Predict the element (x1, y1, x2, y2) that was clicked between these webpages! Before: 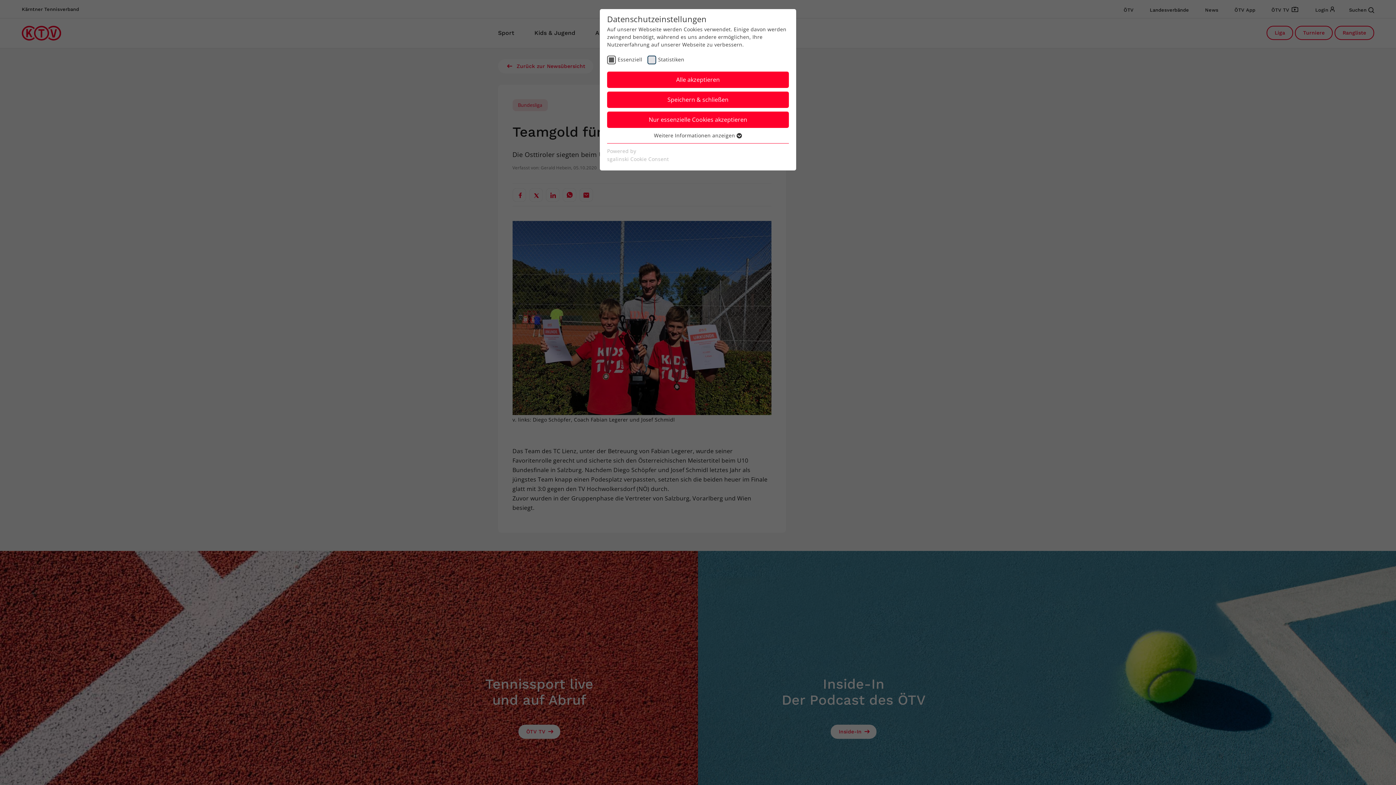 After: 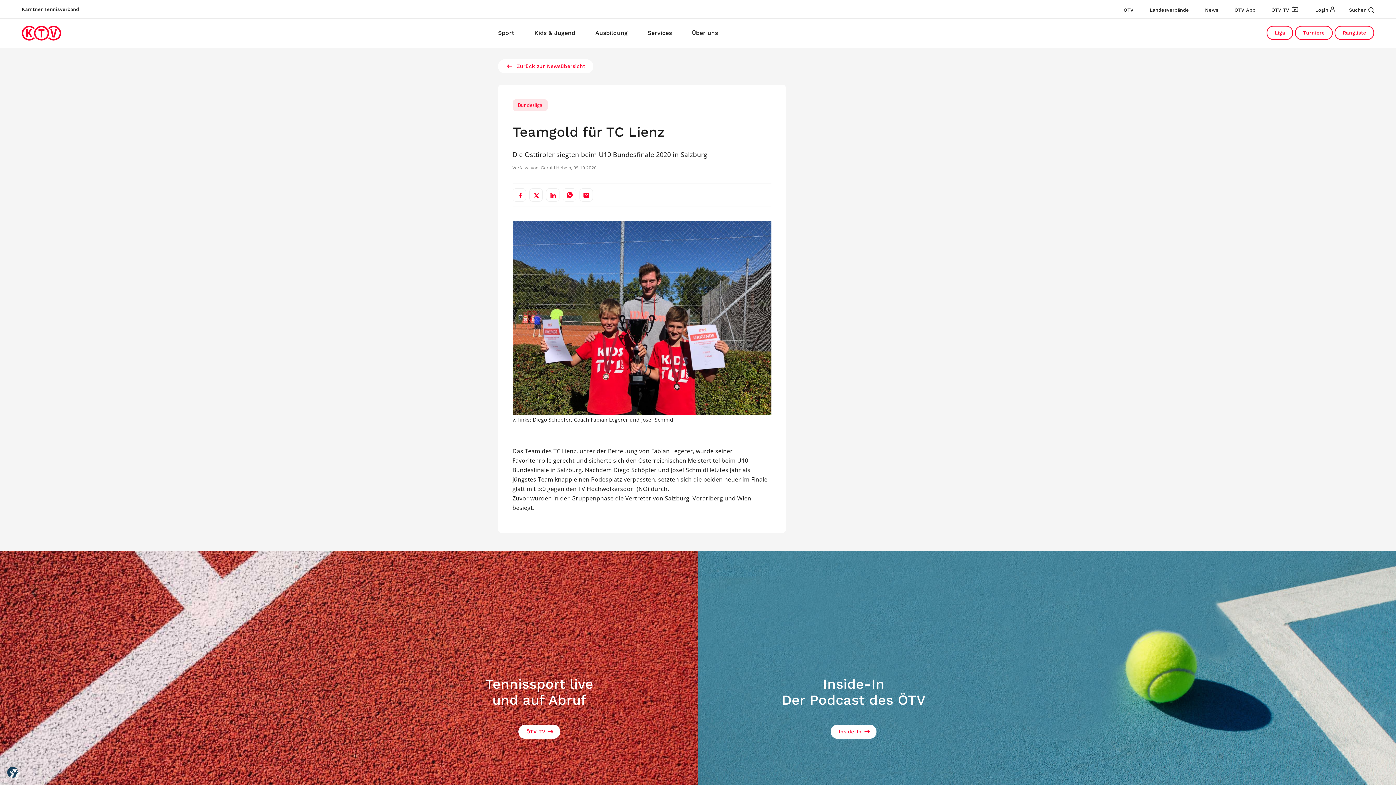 Action: bbox: (607, 91, 789, 108) label: Speichern & schließen